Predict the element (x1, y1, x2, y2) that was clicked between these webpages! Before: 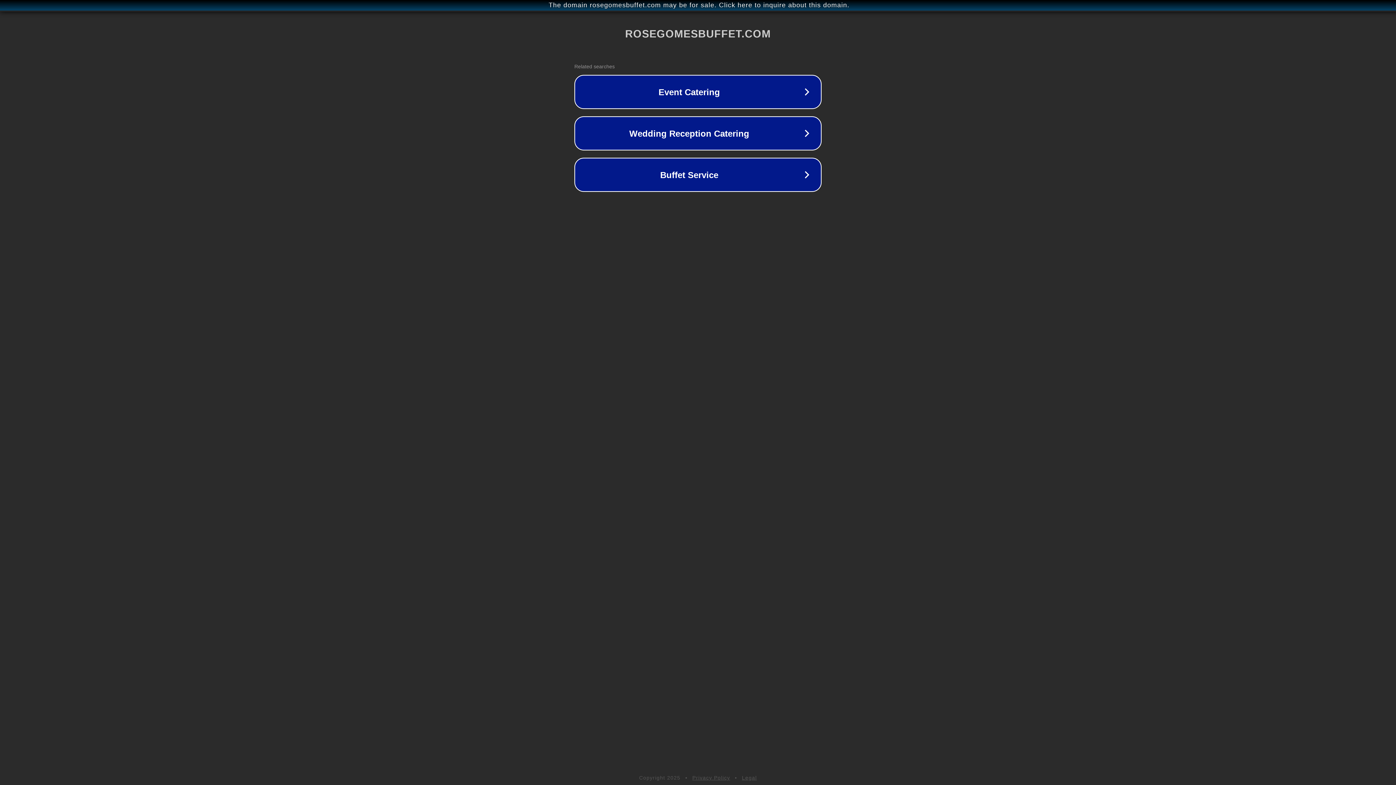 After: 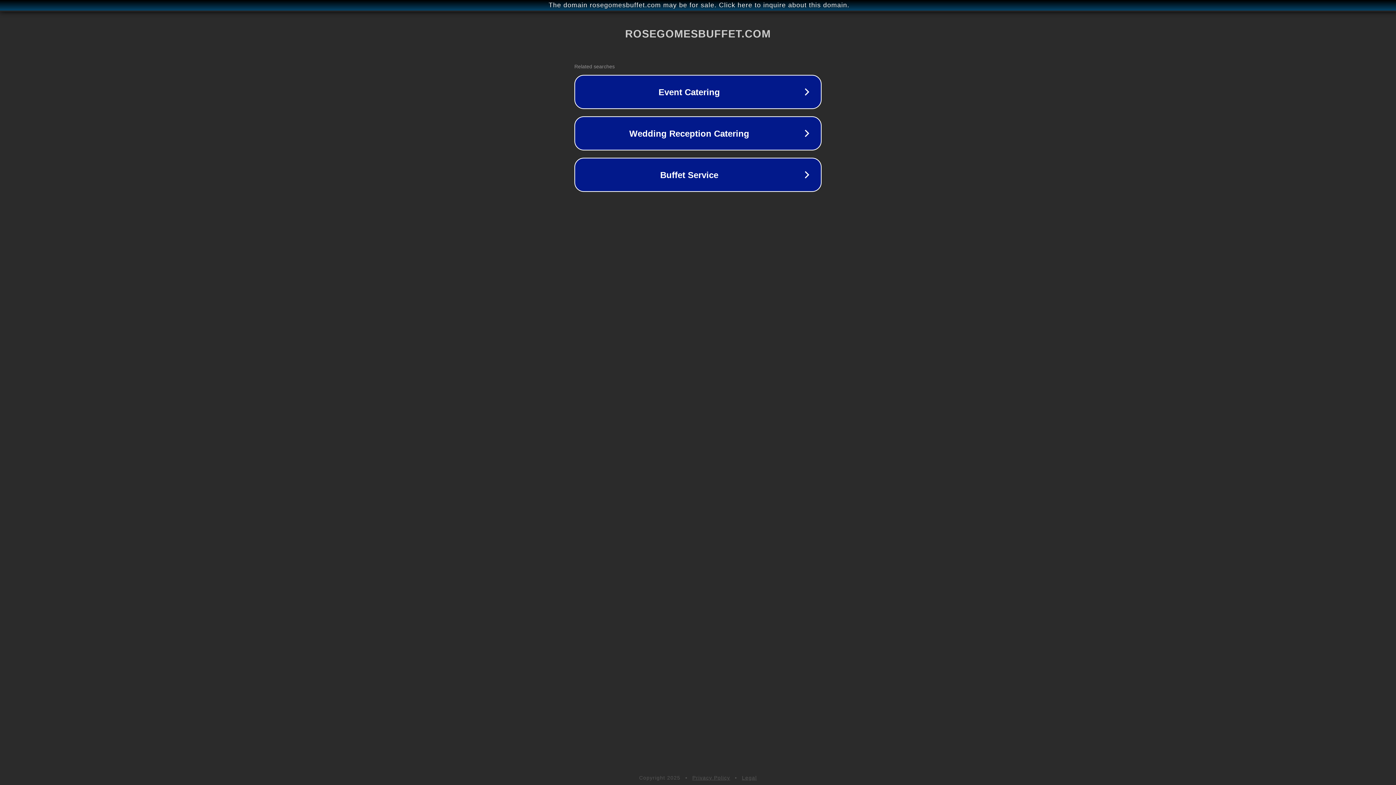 Action: bbox: (692, 775, 730, 781) label: Privacy Policy